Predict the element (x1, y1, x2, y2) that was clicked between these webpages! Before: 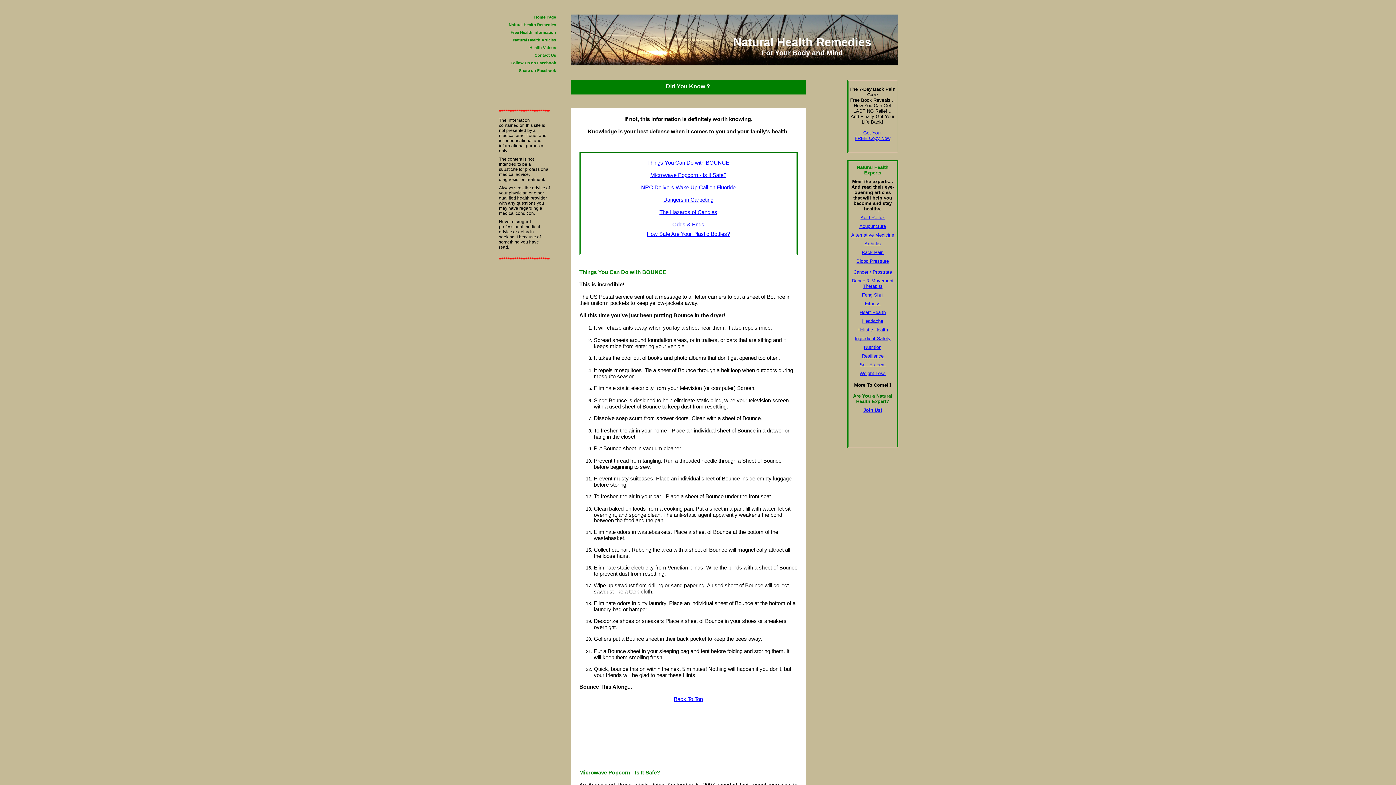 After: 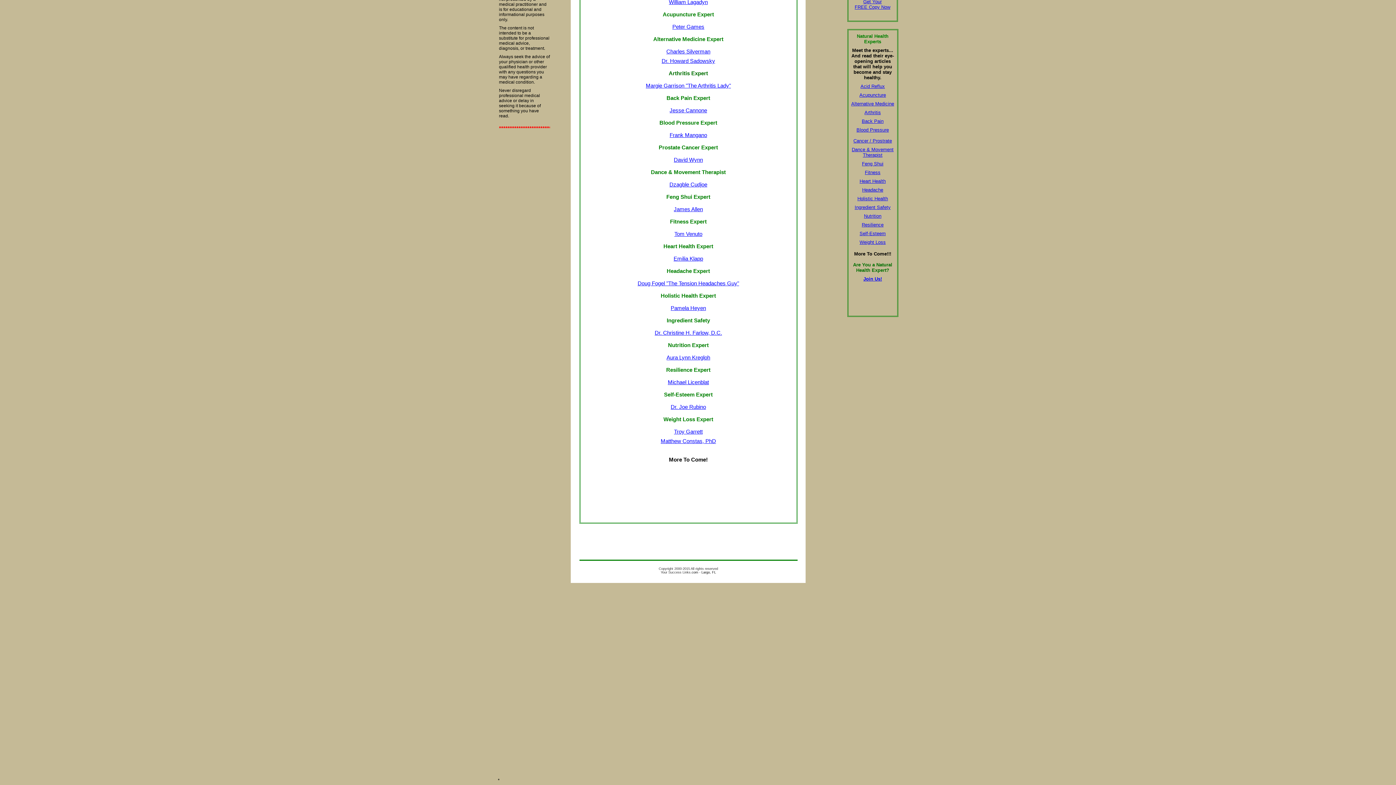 Action: label: Heart Health bbox: (859, 309, 886, 315)